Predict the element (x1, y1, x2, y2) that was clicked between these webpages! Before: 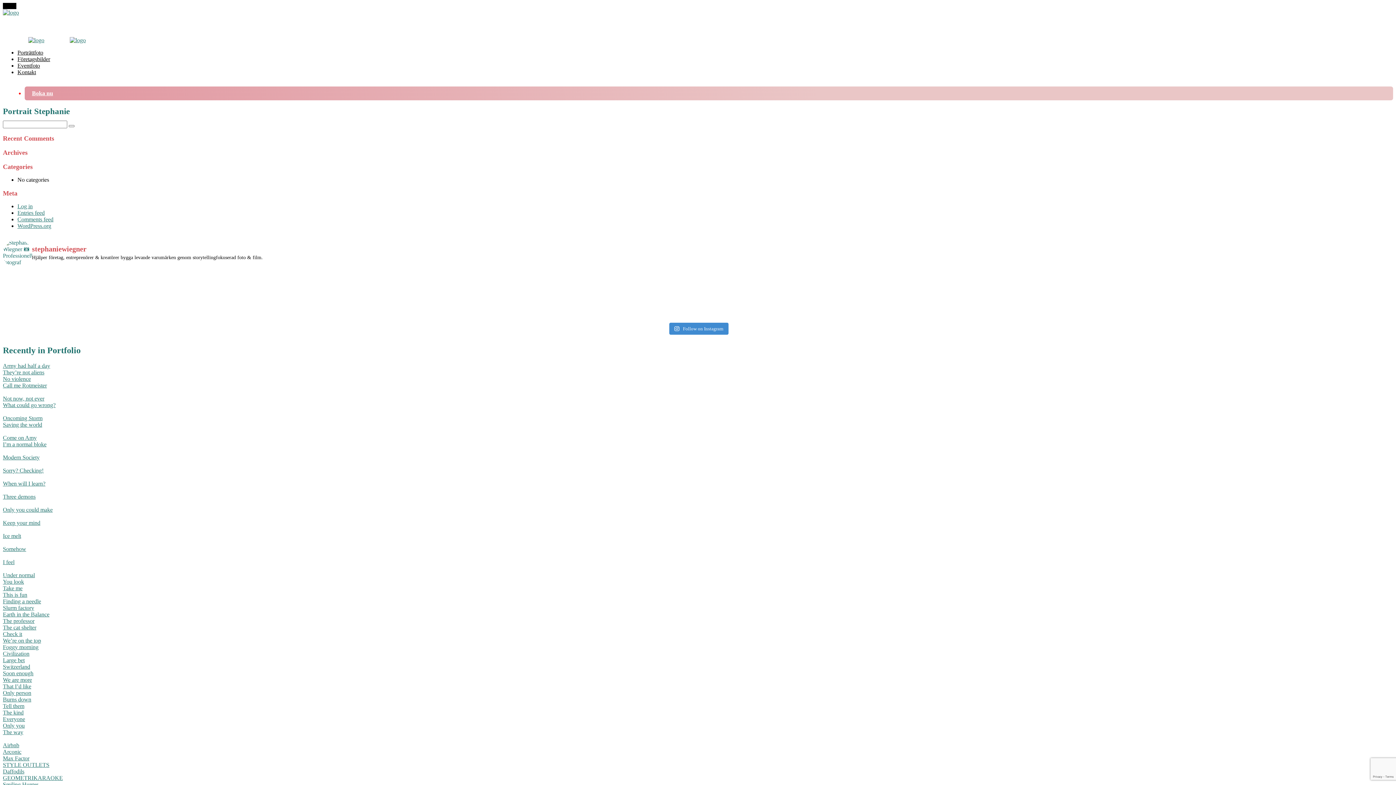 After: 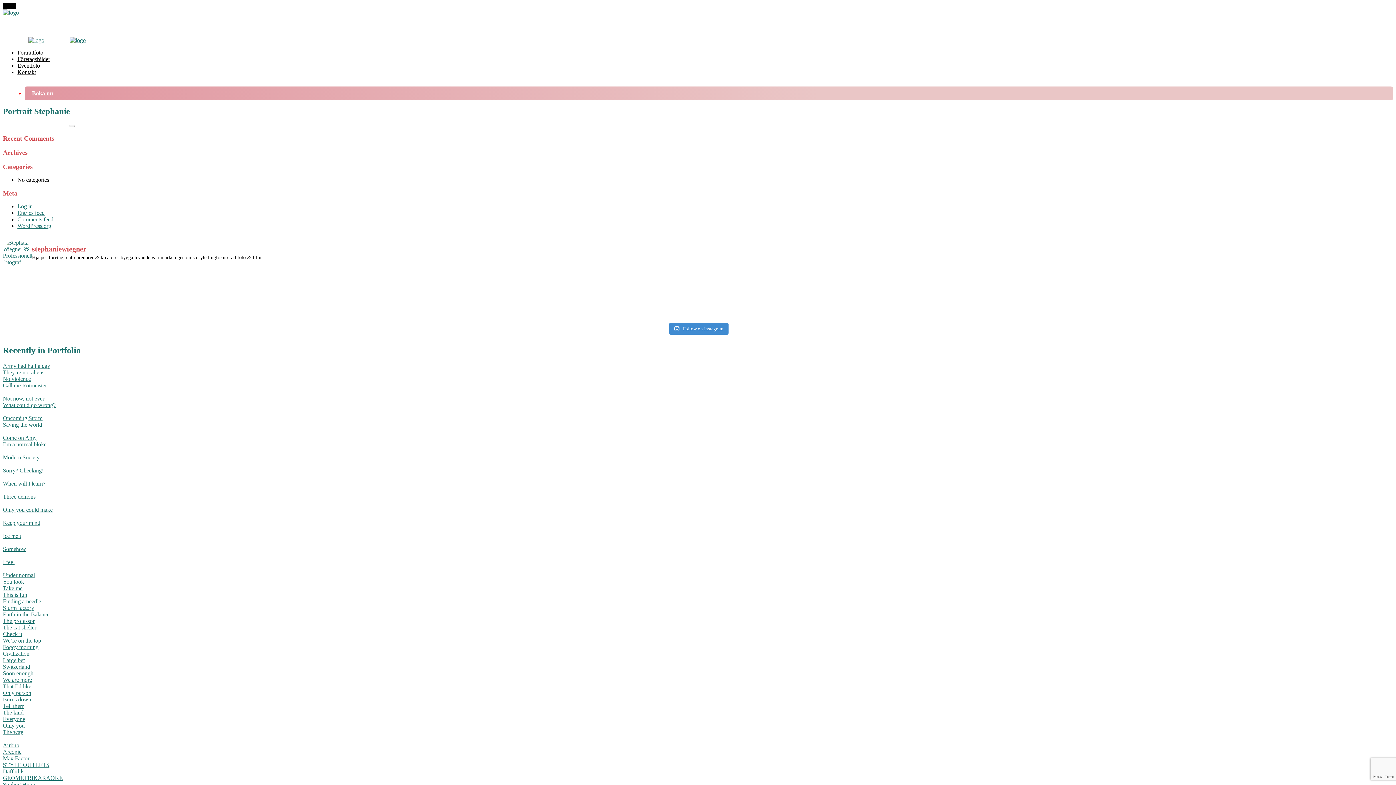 Action: bbox: (839, 277, 1114, 290)